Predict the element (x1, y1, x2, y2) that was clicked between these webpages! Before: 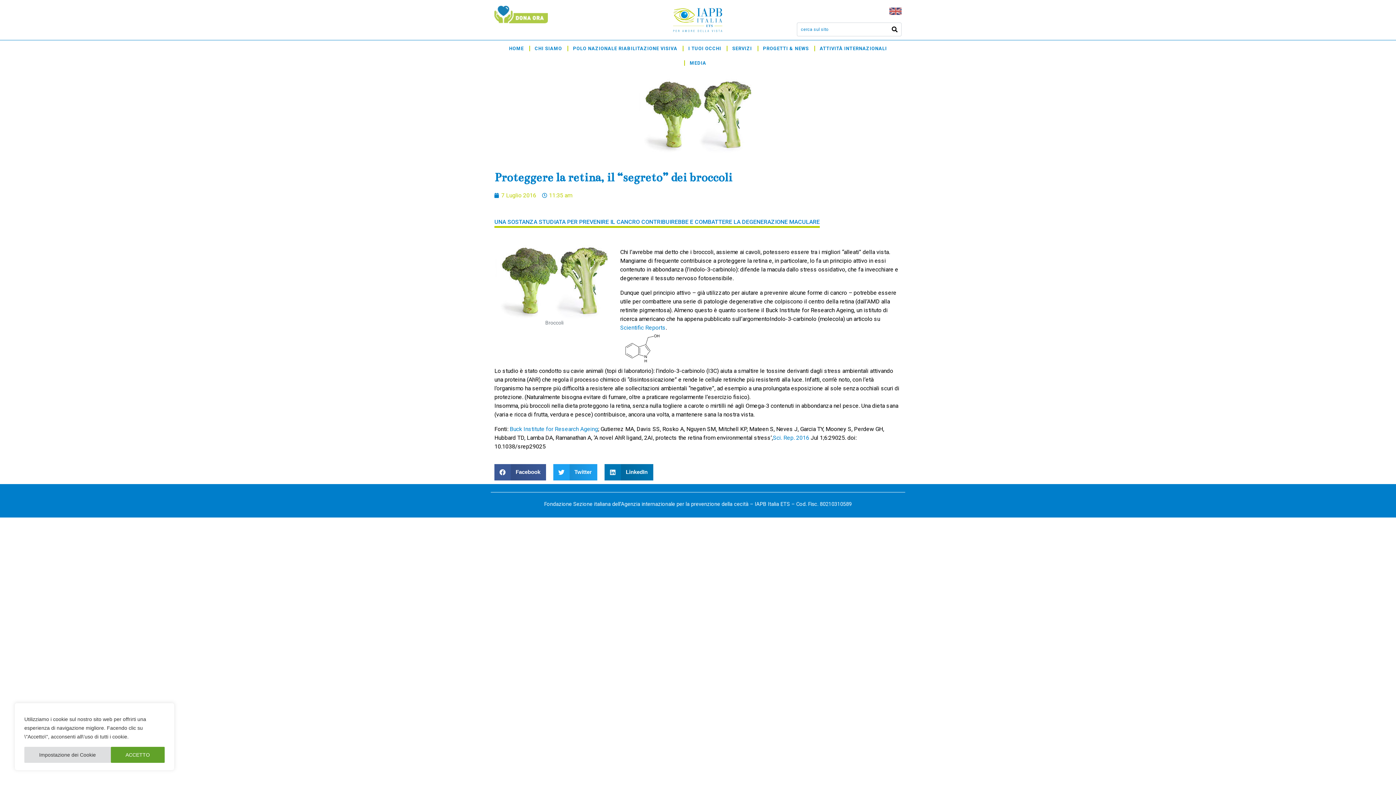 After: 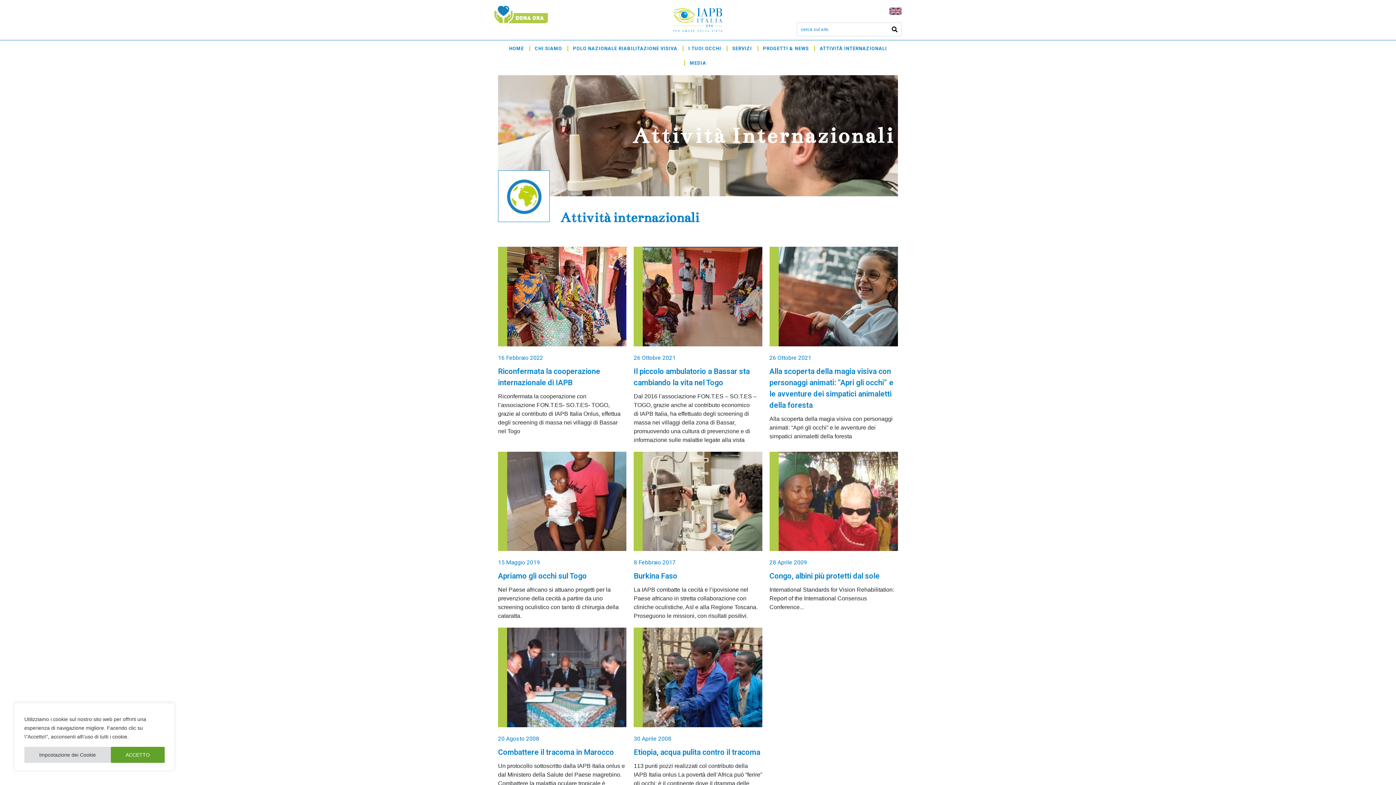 Action: bbox: (814, 40, 892, 54) label: ATTIVITÀ INTERNAZIONALI